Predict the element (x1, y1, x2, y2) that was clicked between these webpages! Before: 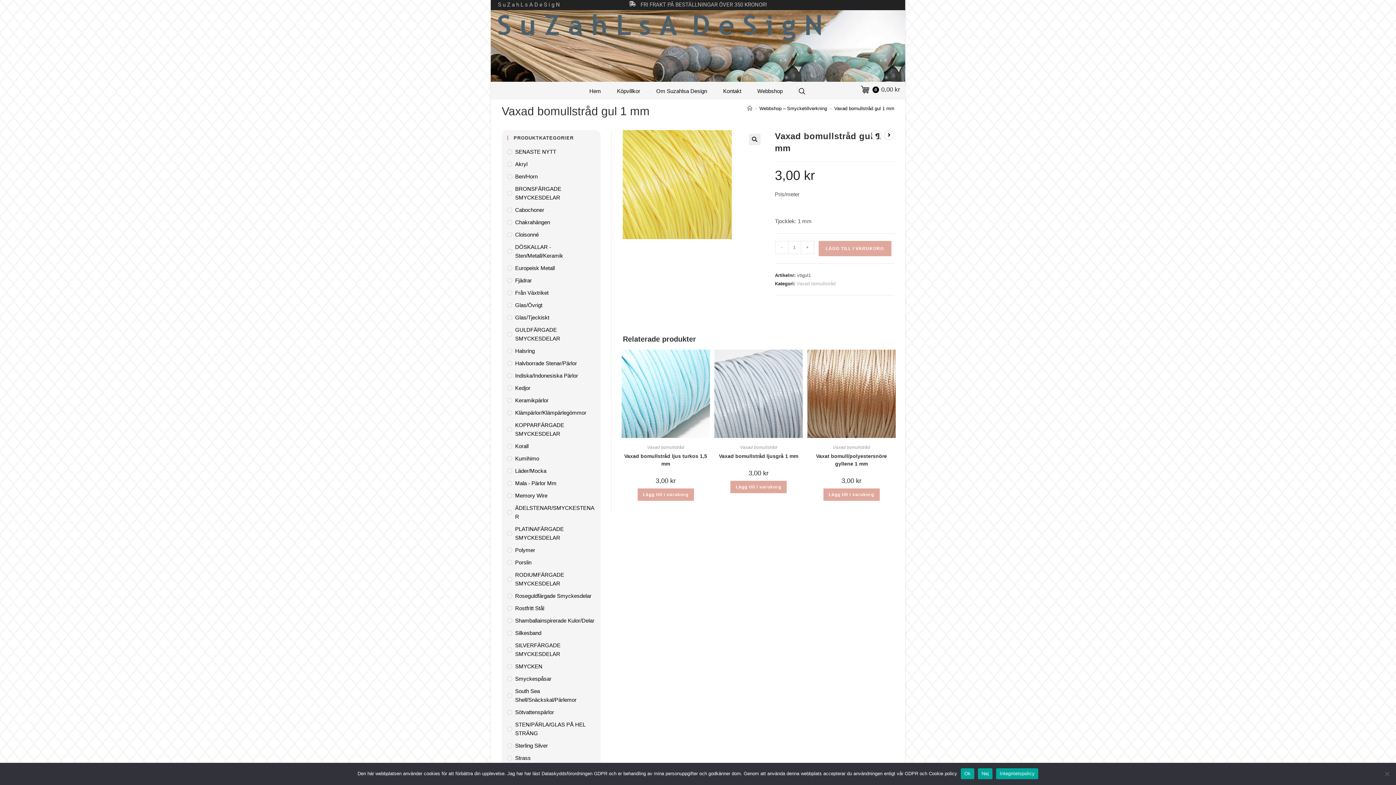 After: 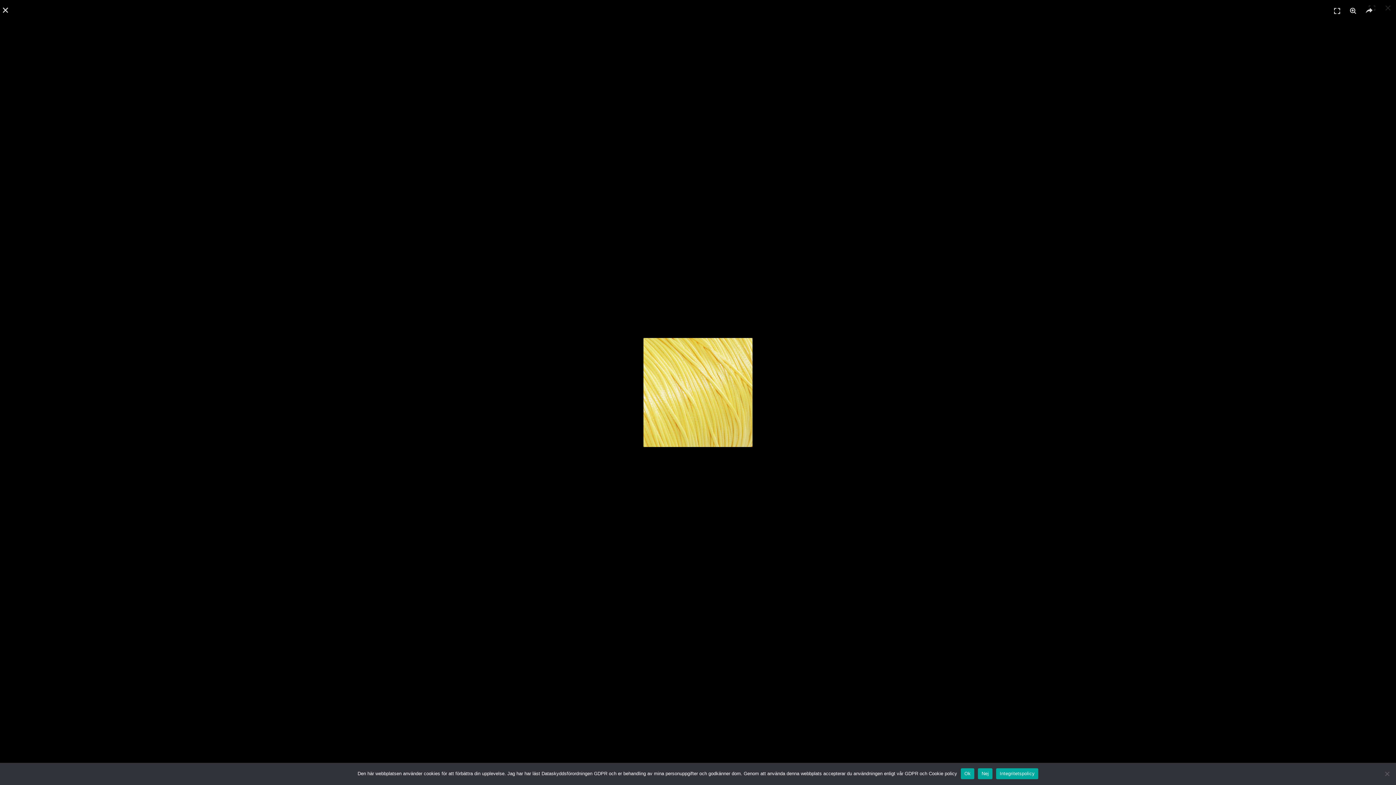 Action: bbox: (623, 181, 732, 187)